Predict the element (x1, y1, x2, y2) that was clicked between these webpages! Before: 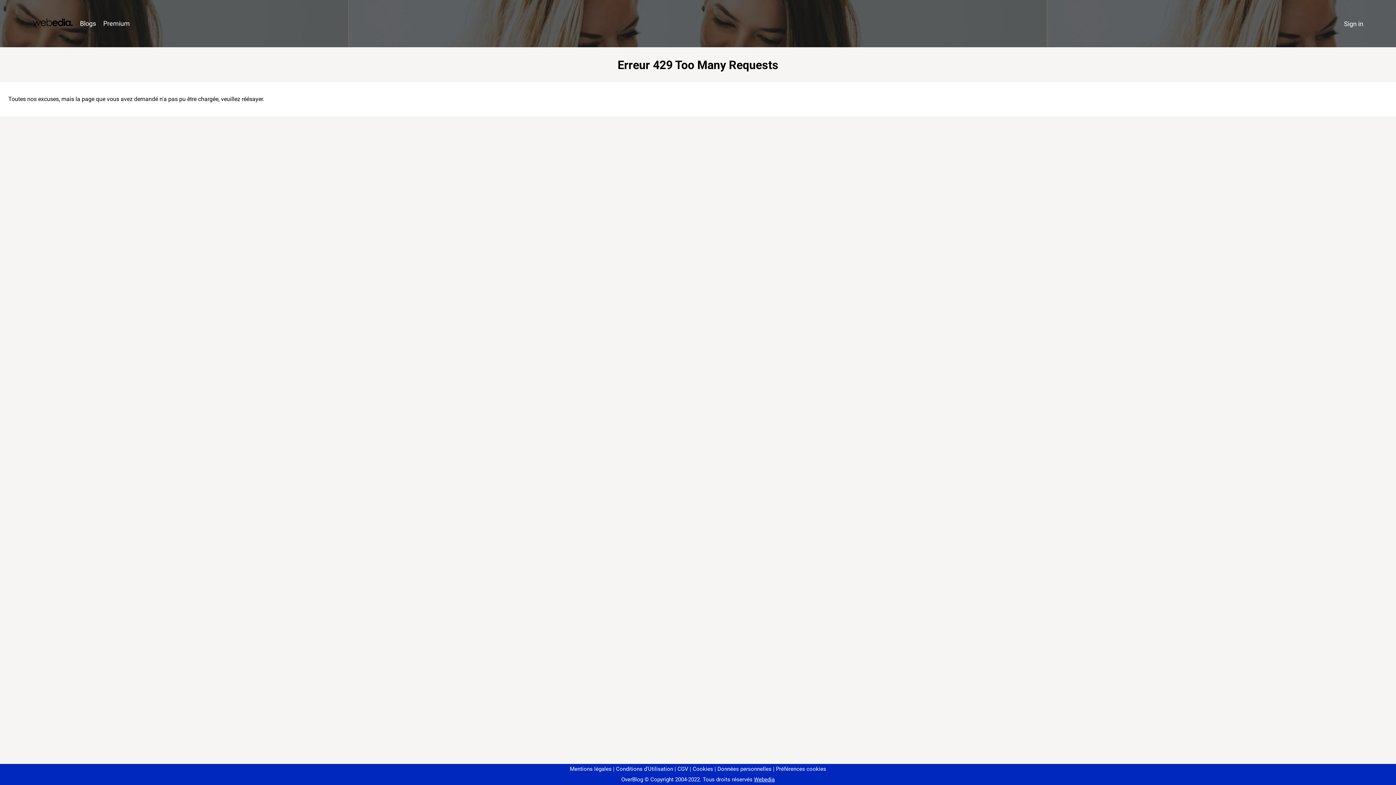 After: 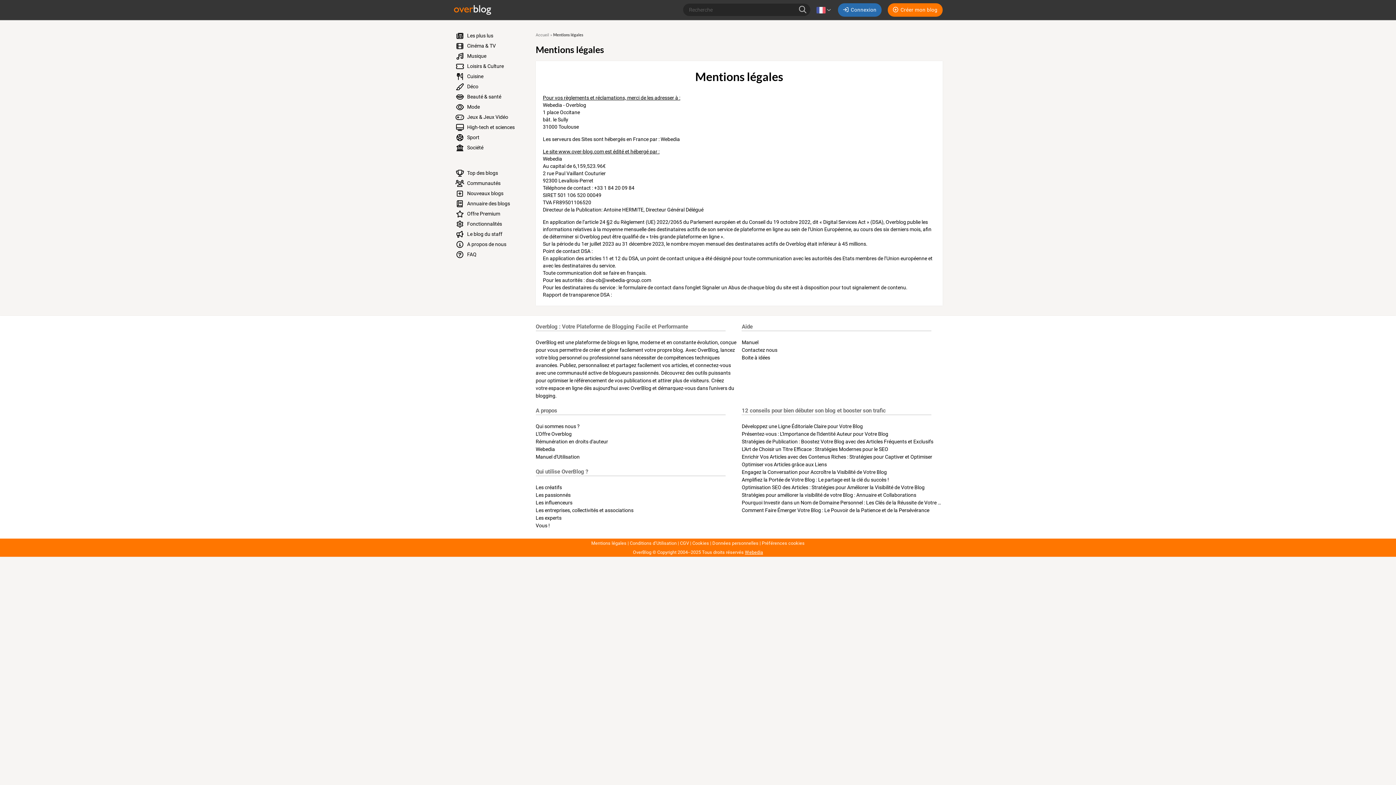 Action: label: Mentions légales bbox: (570, 766, 611, 772)